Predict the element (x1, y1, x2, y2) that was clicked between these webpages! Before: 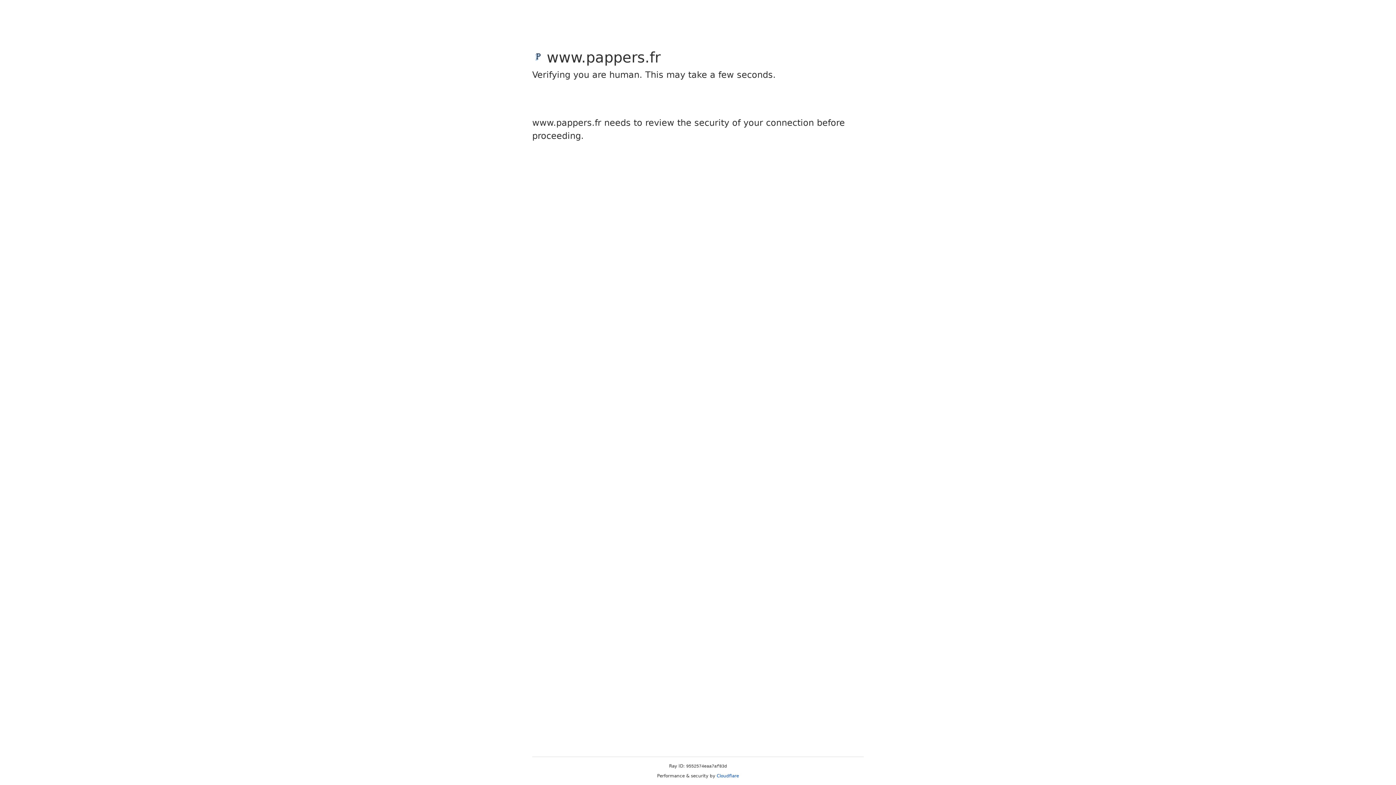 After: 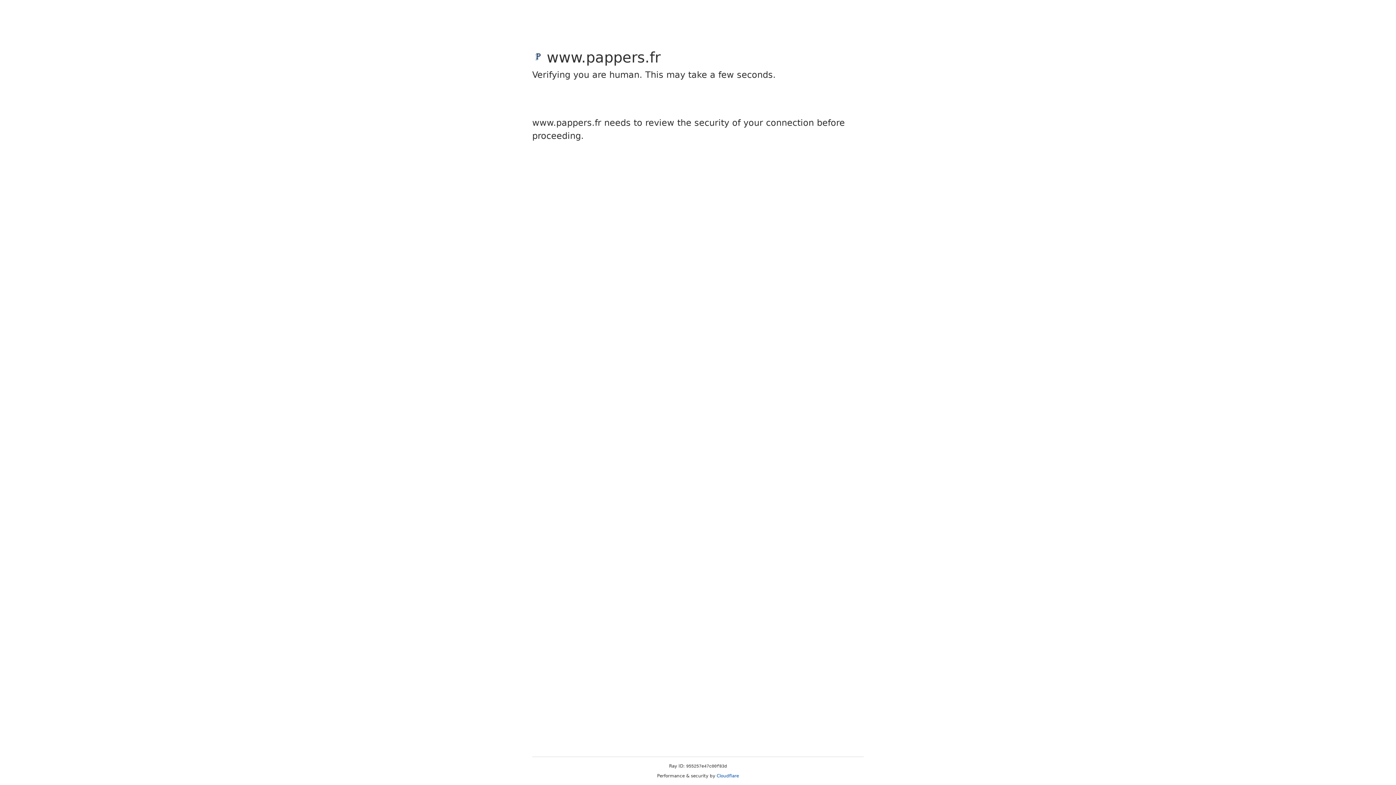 Action: bbox: (716, 773, 739, 778) label: Cloudflare